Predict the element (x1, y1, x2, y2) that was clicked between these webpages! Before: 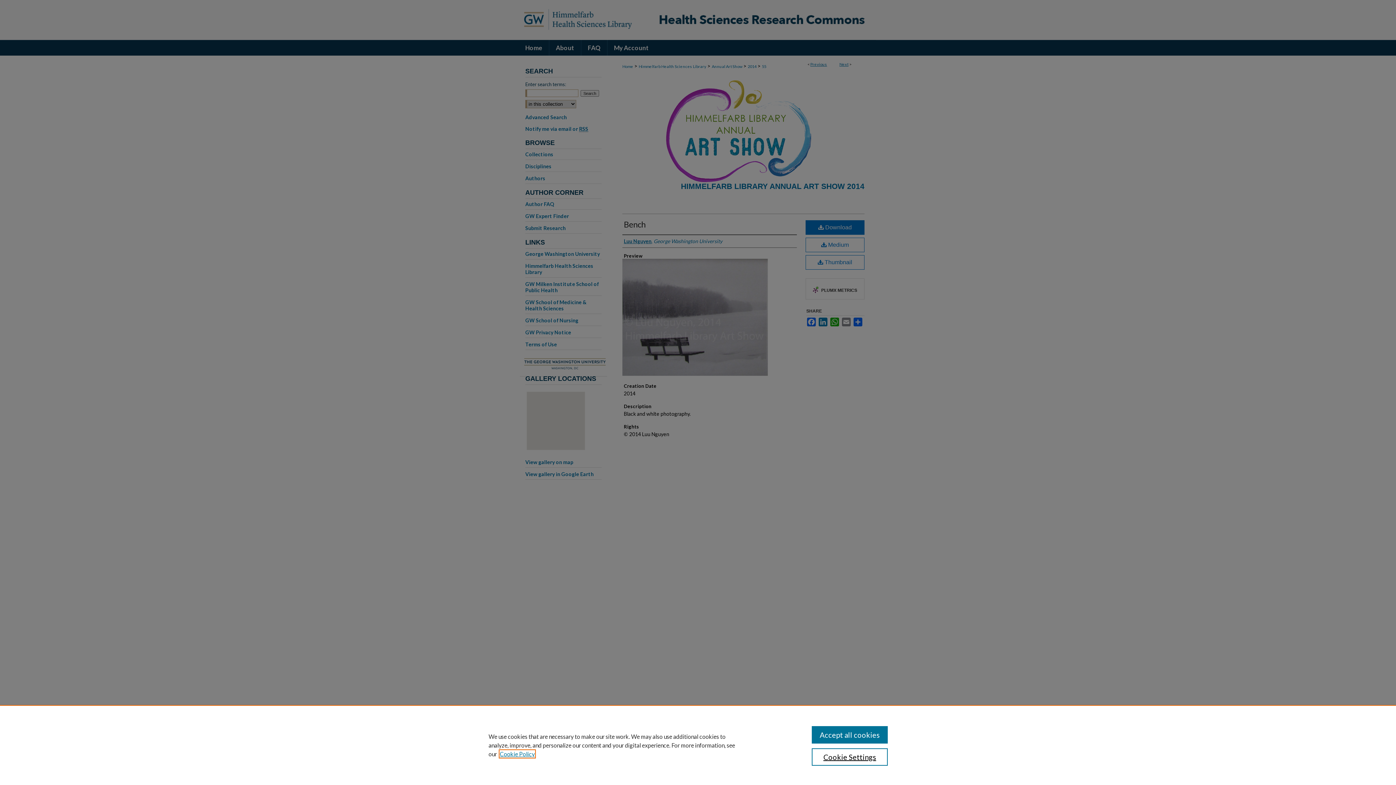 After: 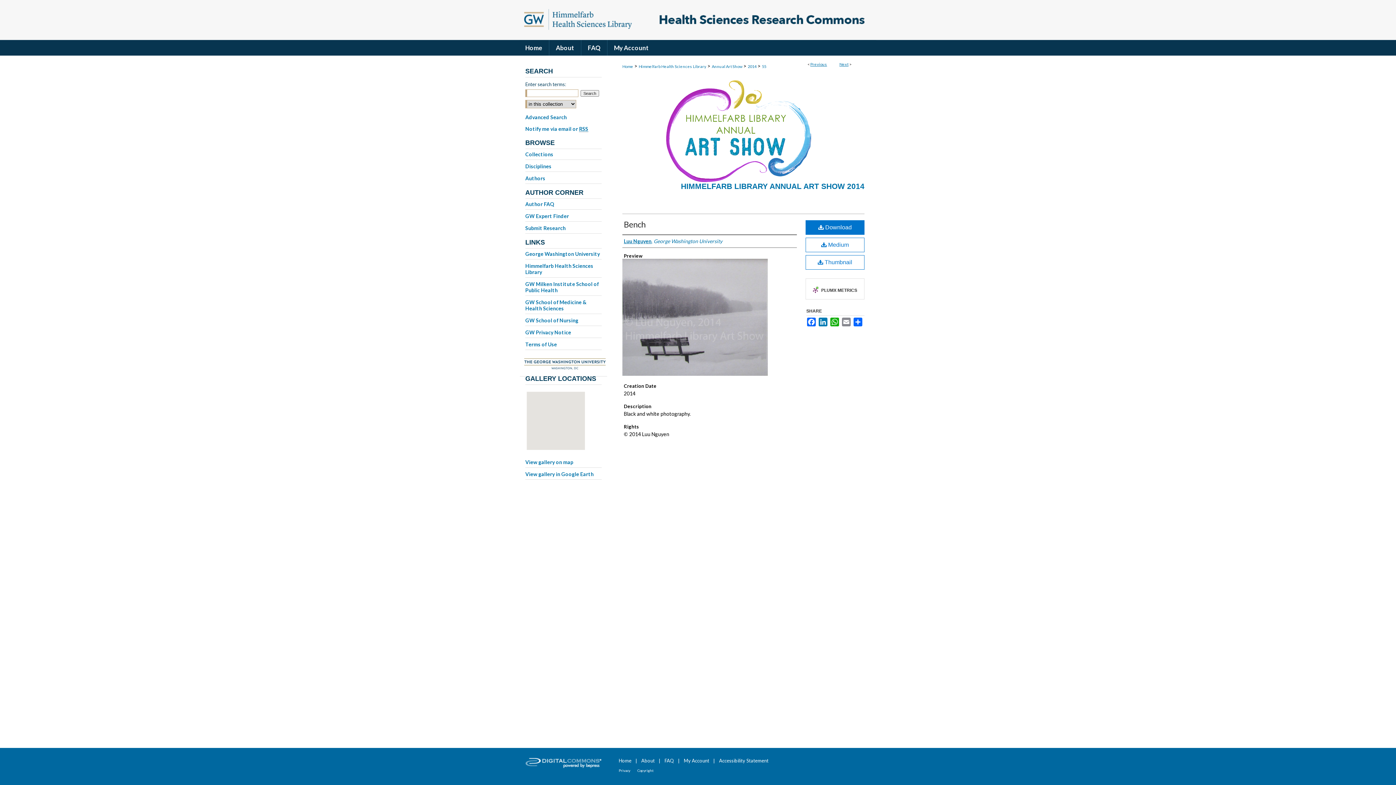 Action: bbox: (811, 726, 887, 744) label: Accept all cookies